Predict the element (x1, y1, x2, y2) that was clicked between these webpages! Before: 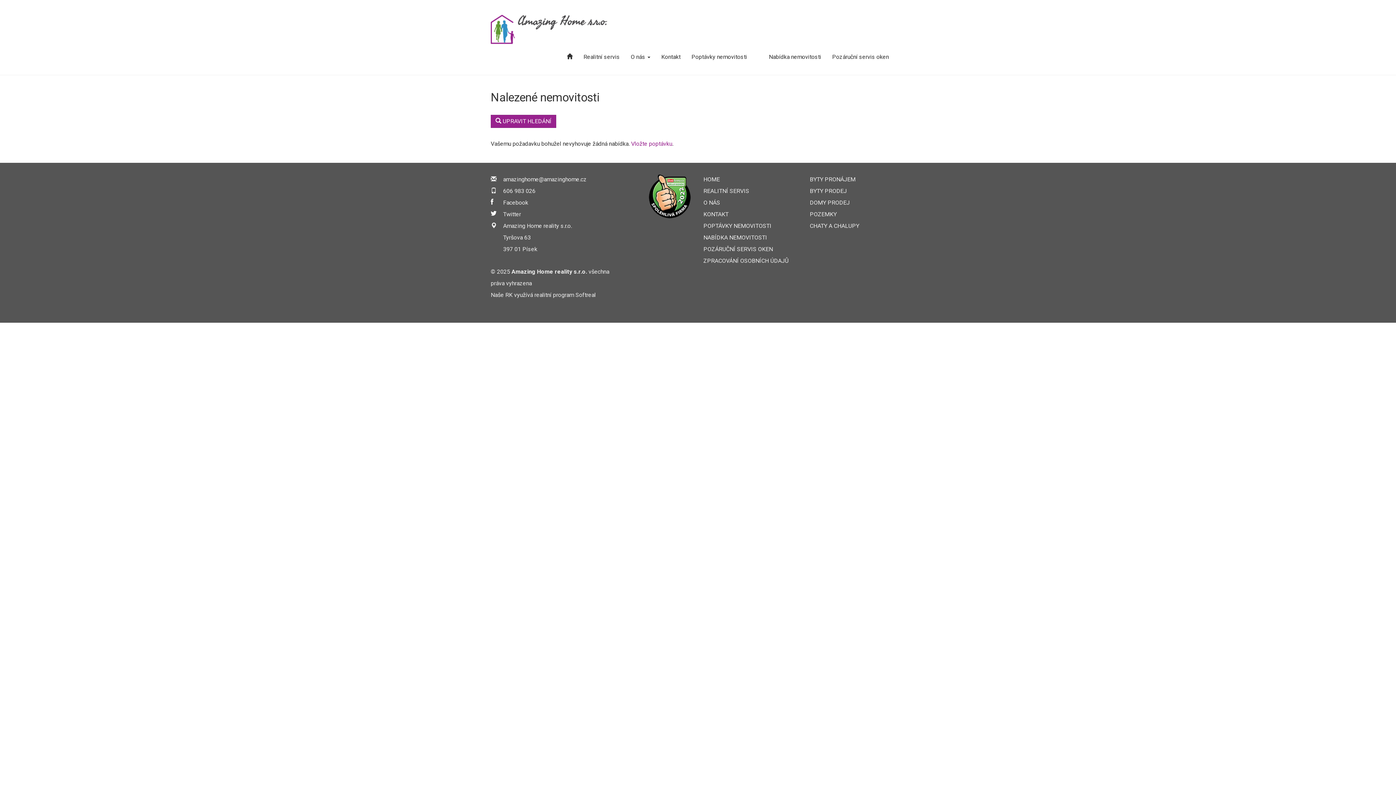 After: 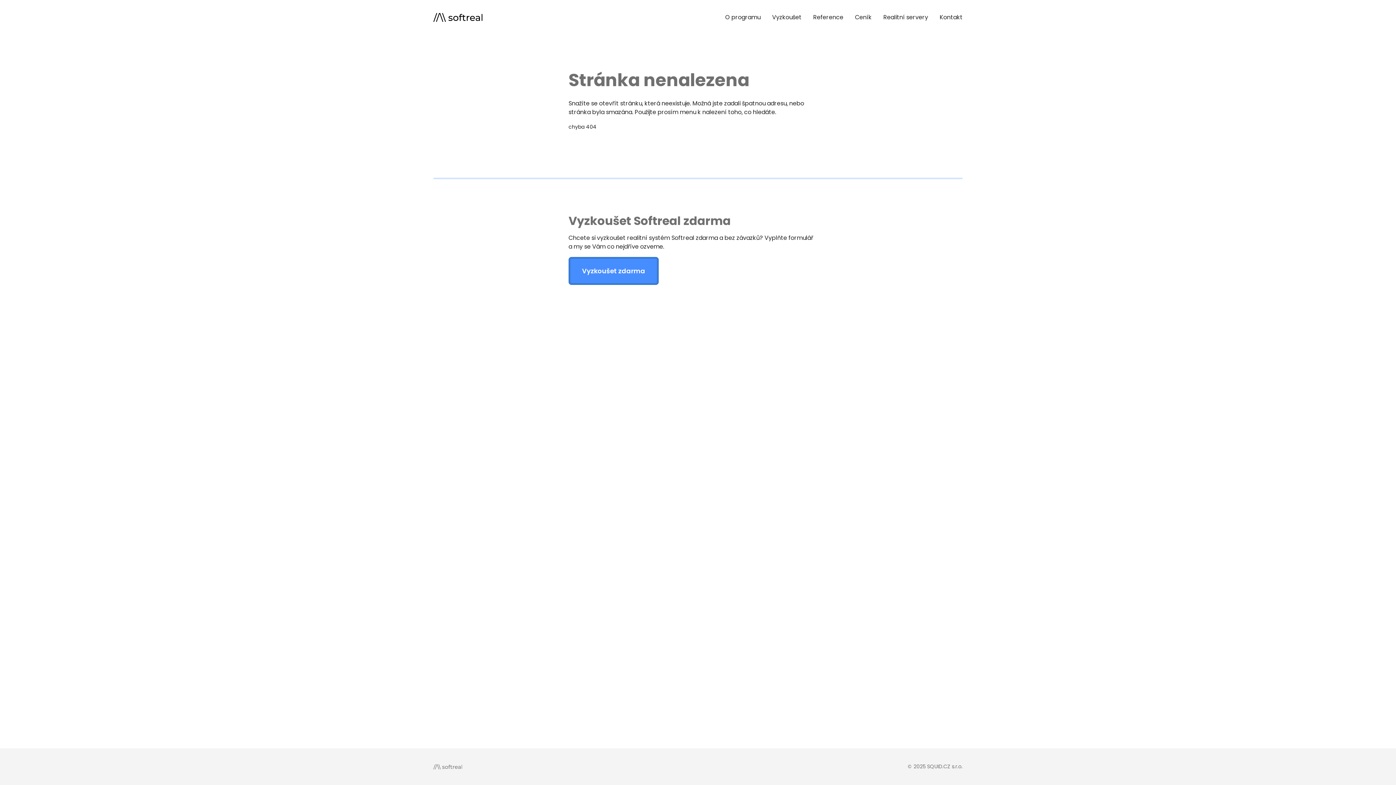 Action: bbox: (575, 291, 596, 298) label: Softreal